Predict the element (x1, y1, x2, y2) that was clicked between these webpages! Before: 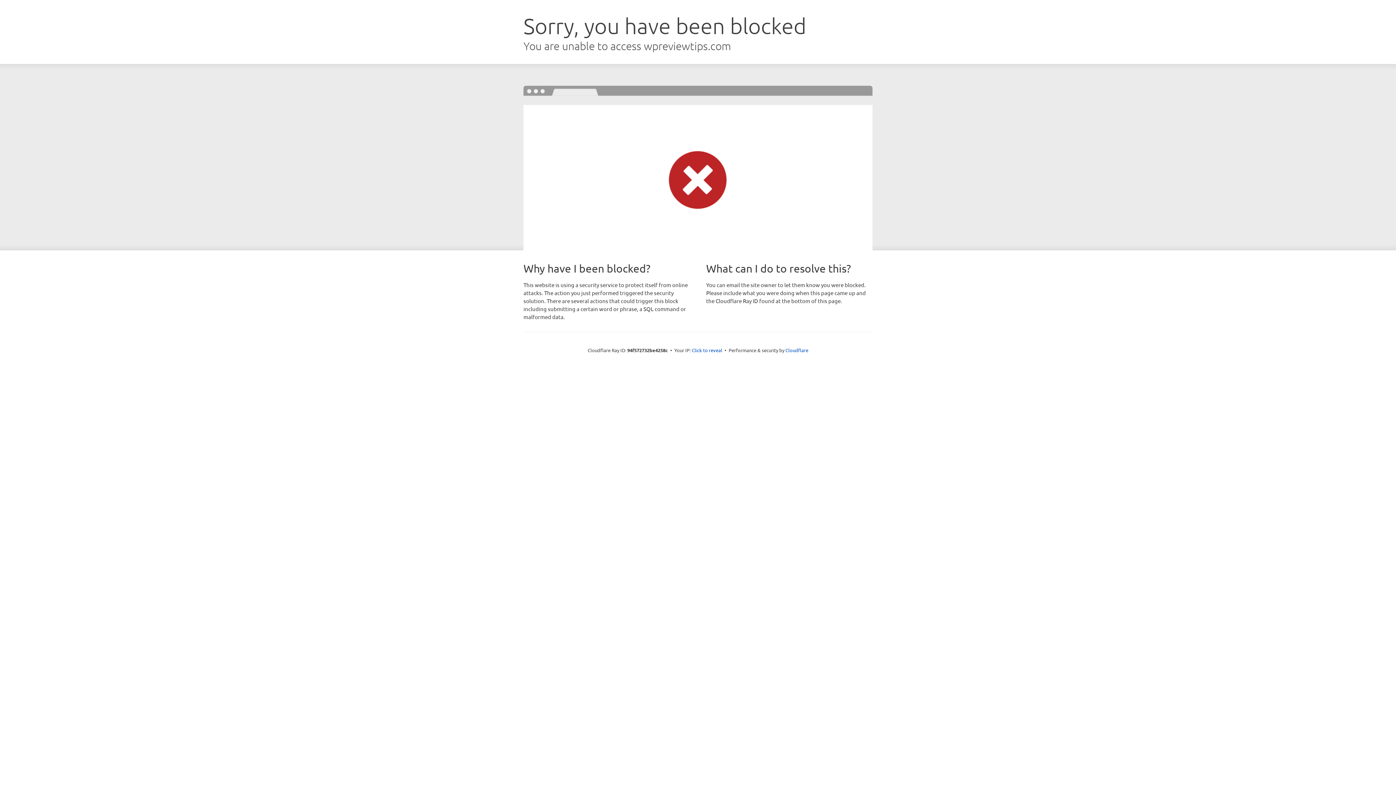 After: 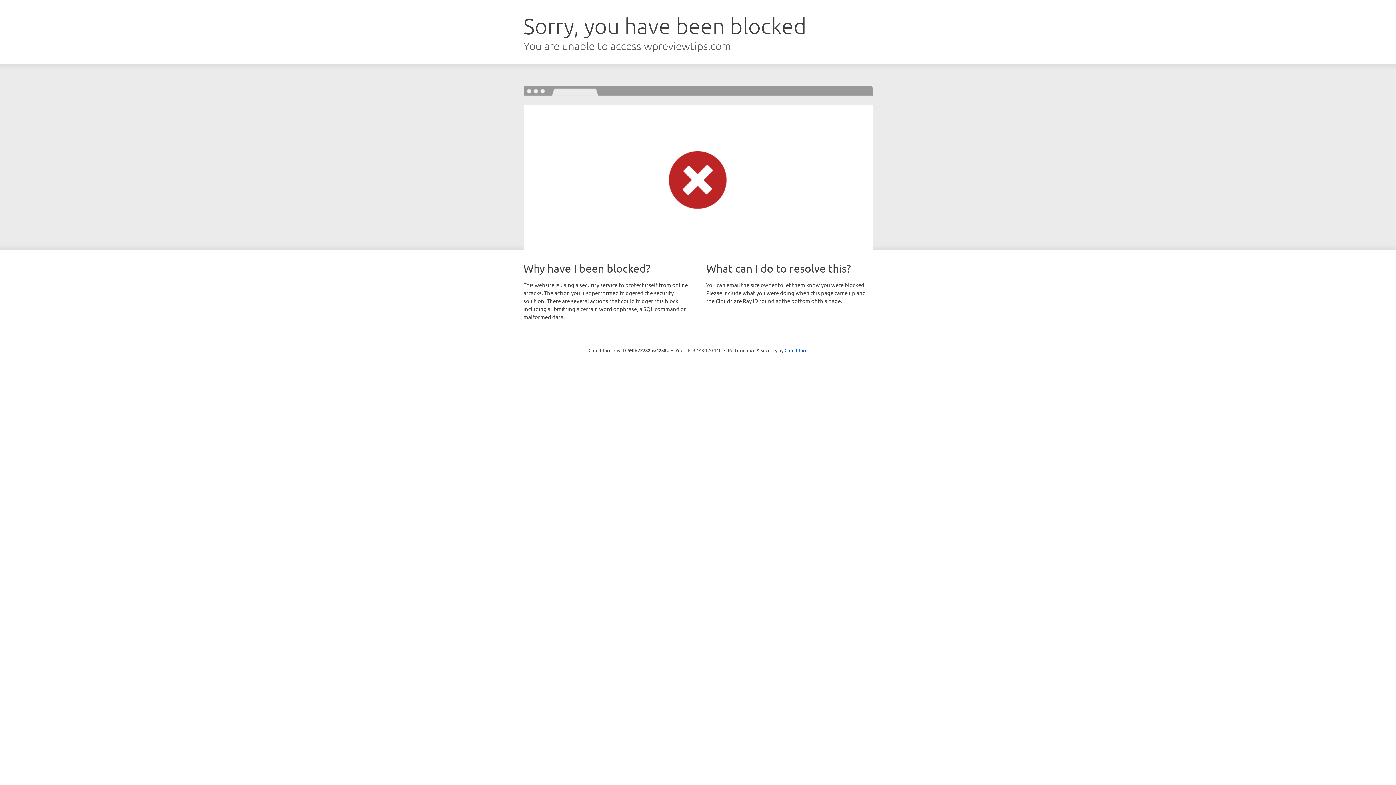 Action: bbox: (692, 346, 722, 353) label: Click to reveal